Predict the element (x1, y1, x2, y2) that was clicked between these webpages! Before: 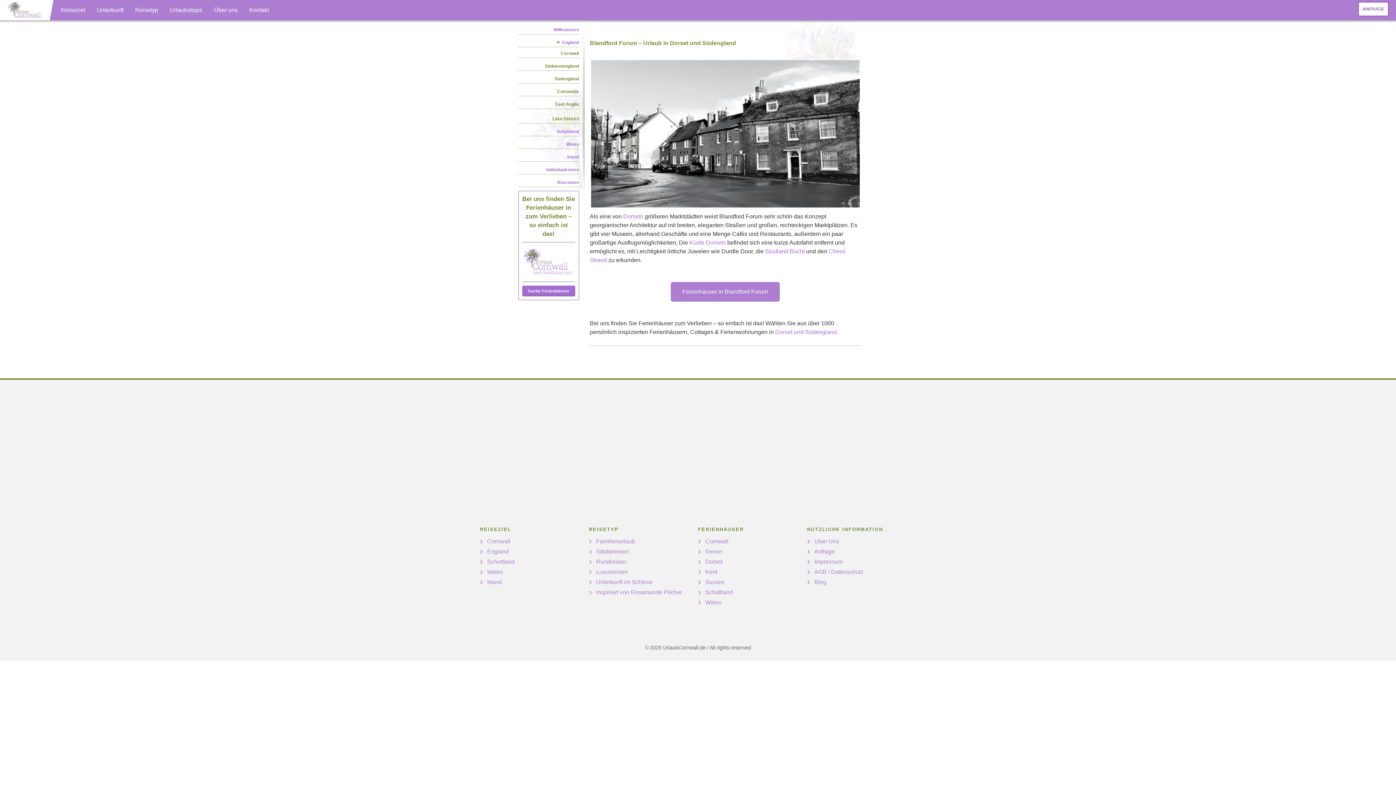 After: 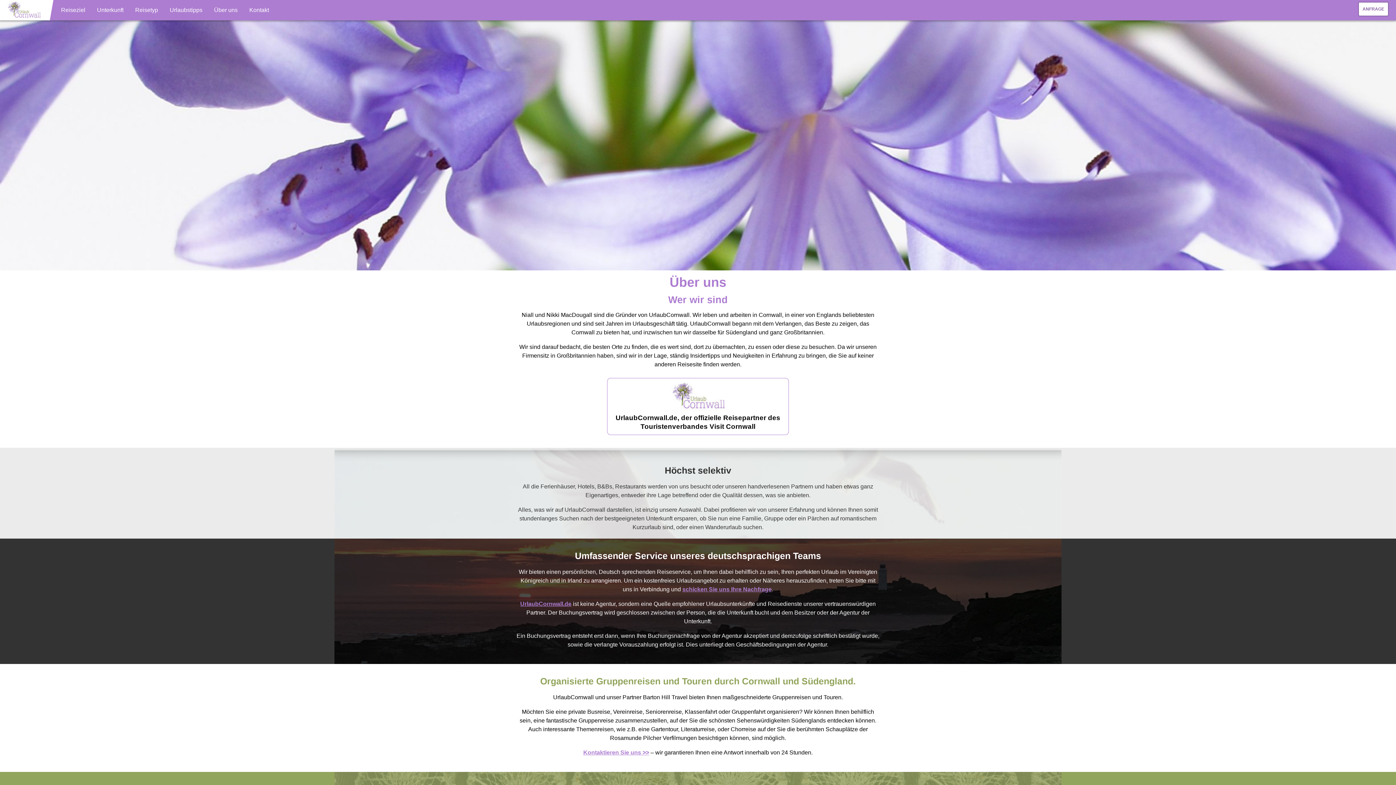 Action: bbox: (208, 0, 243, 20) label: Über uns